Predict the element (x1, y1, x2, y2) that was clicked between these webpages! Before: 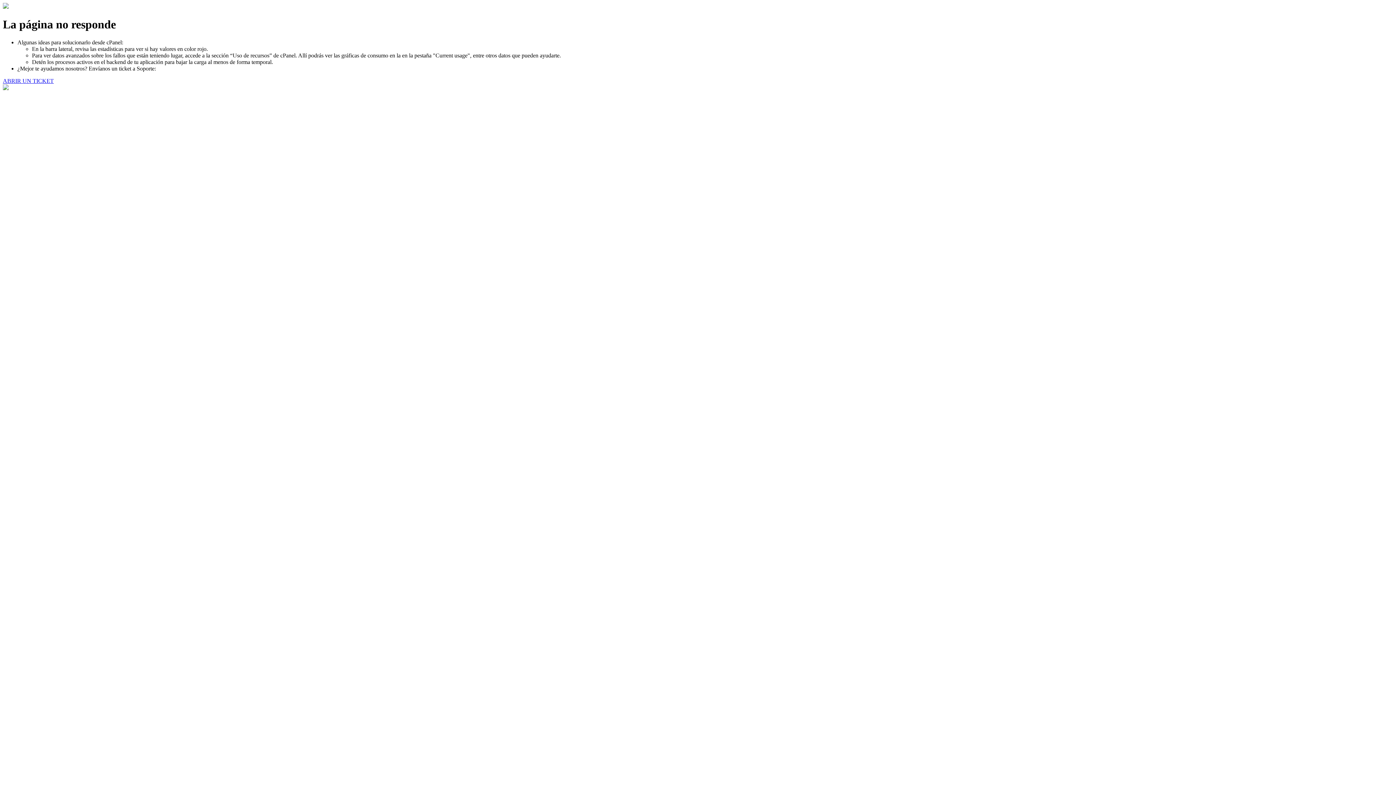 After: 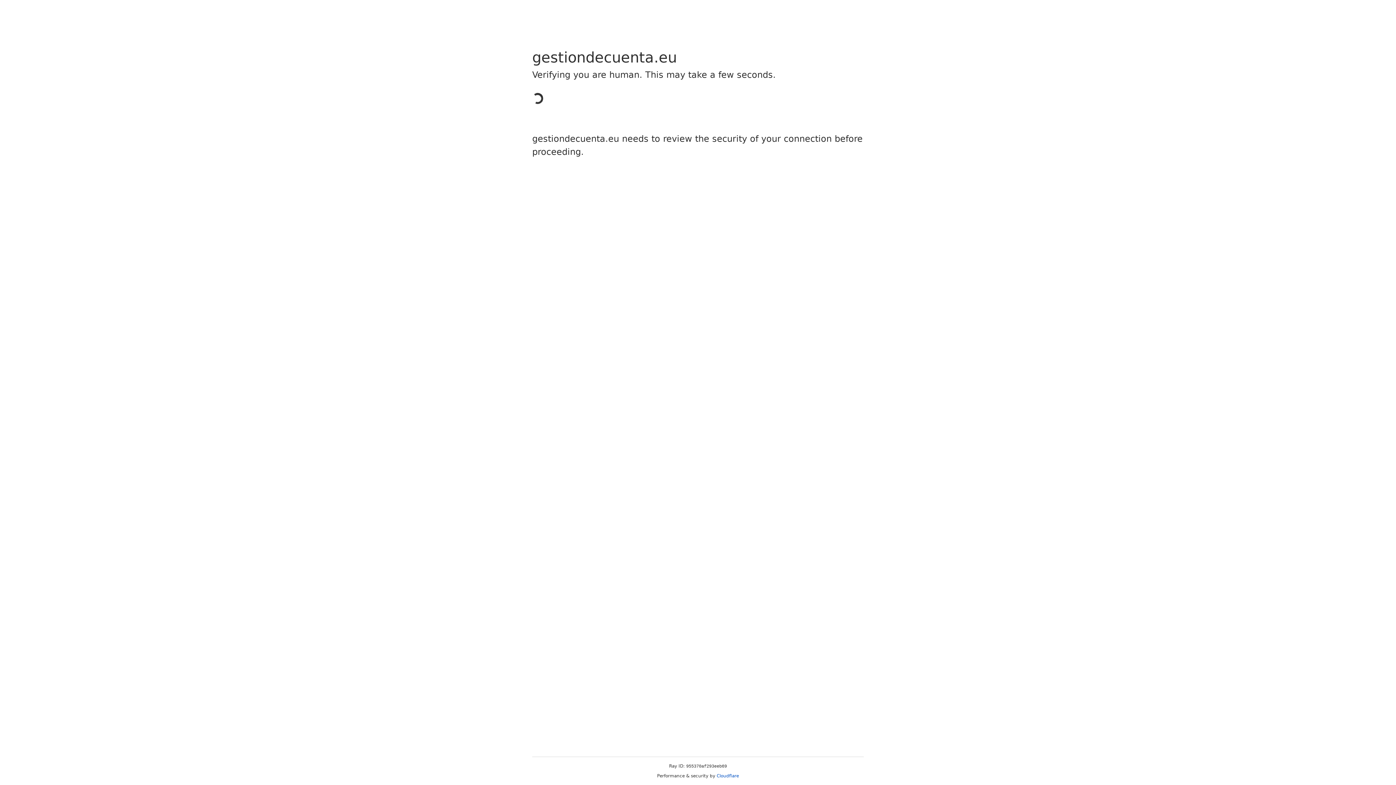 Action: label: ABRIR UN TICKET bbox: (2, 77, 53, 83)